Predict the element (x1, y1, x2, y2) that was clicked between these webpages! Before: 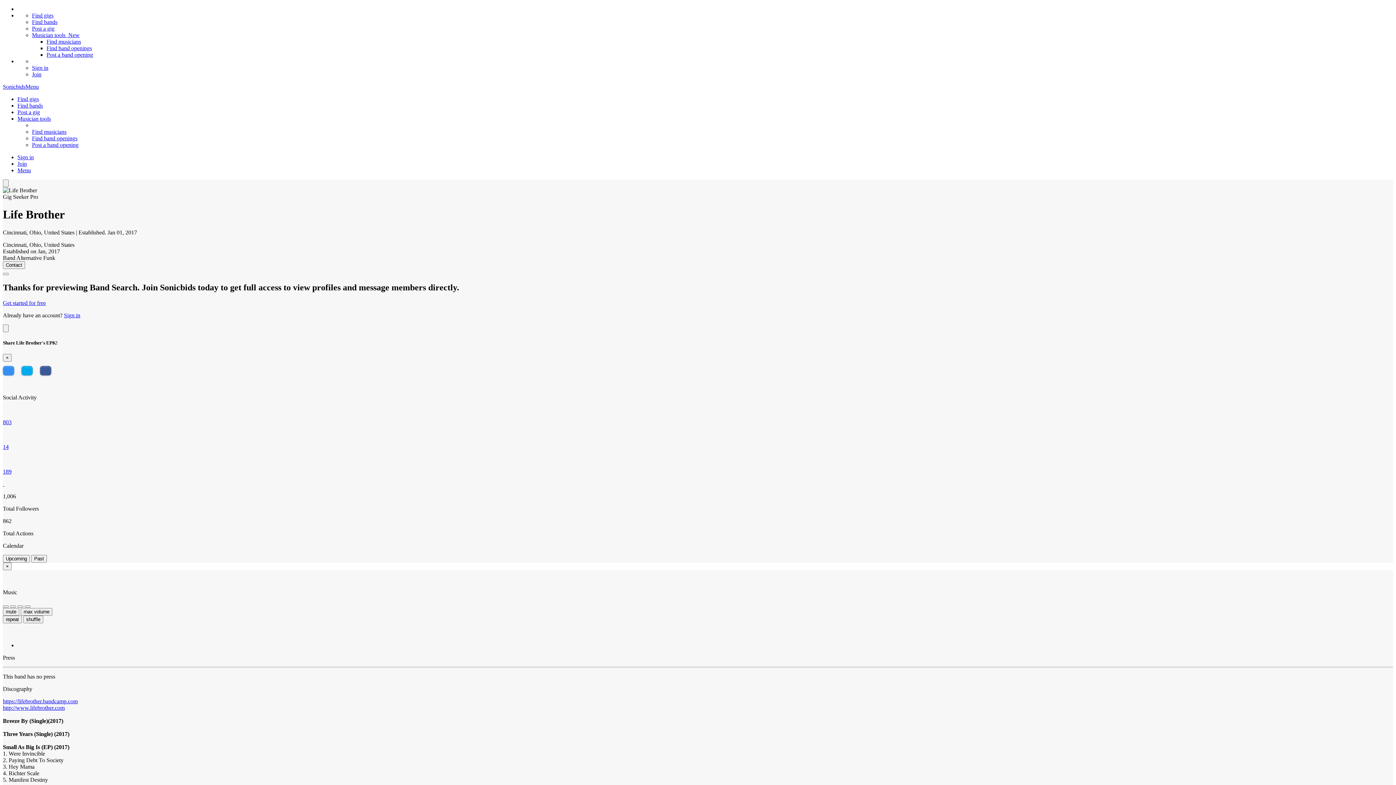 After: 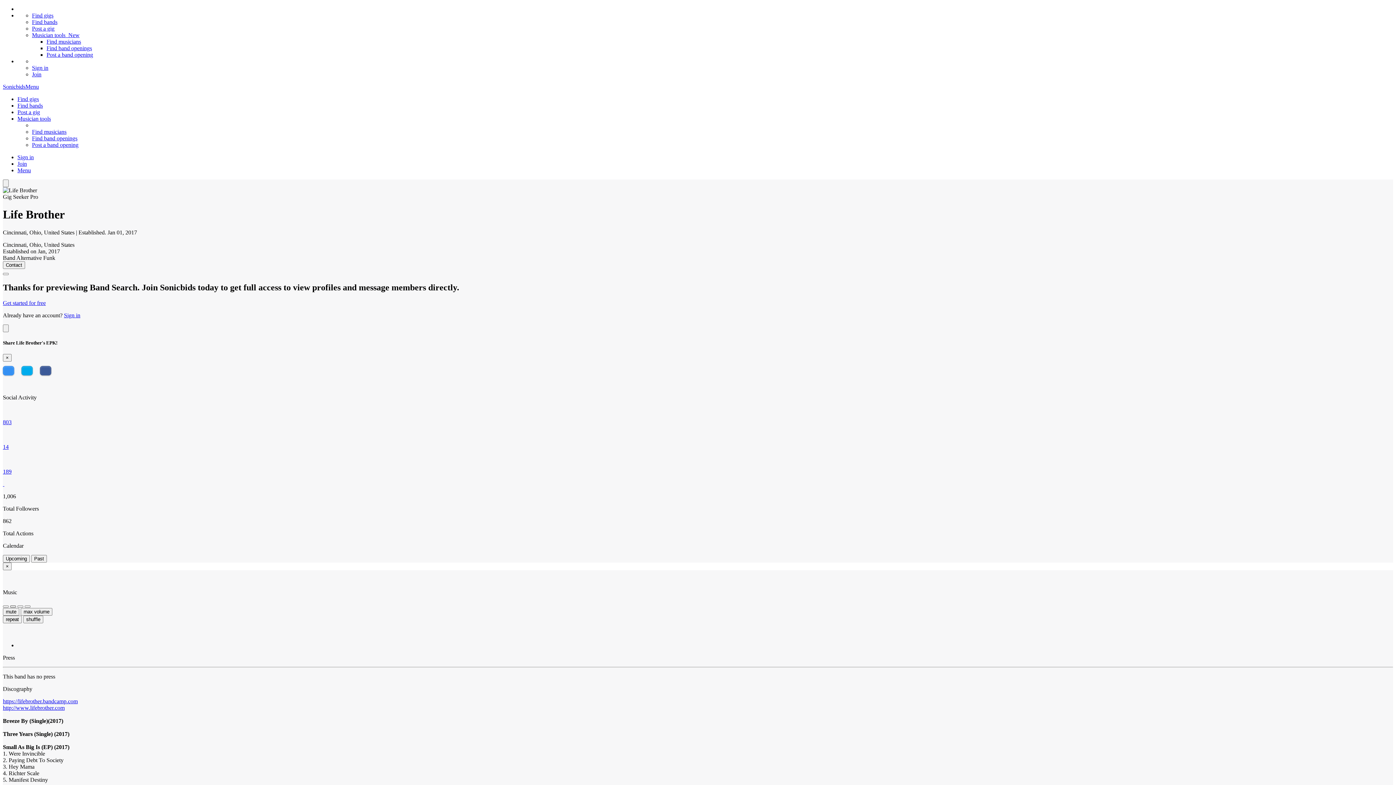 Action: label: Play Song bbox: (10, 605, 16, 608)